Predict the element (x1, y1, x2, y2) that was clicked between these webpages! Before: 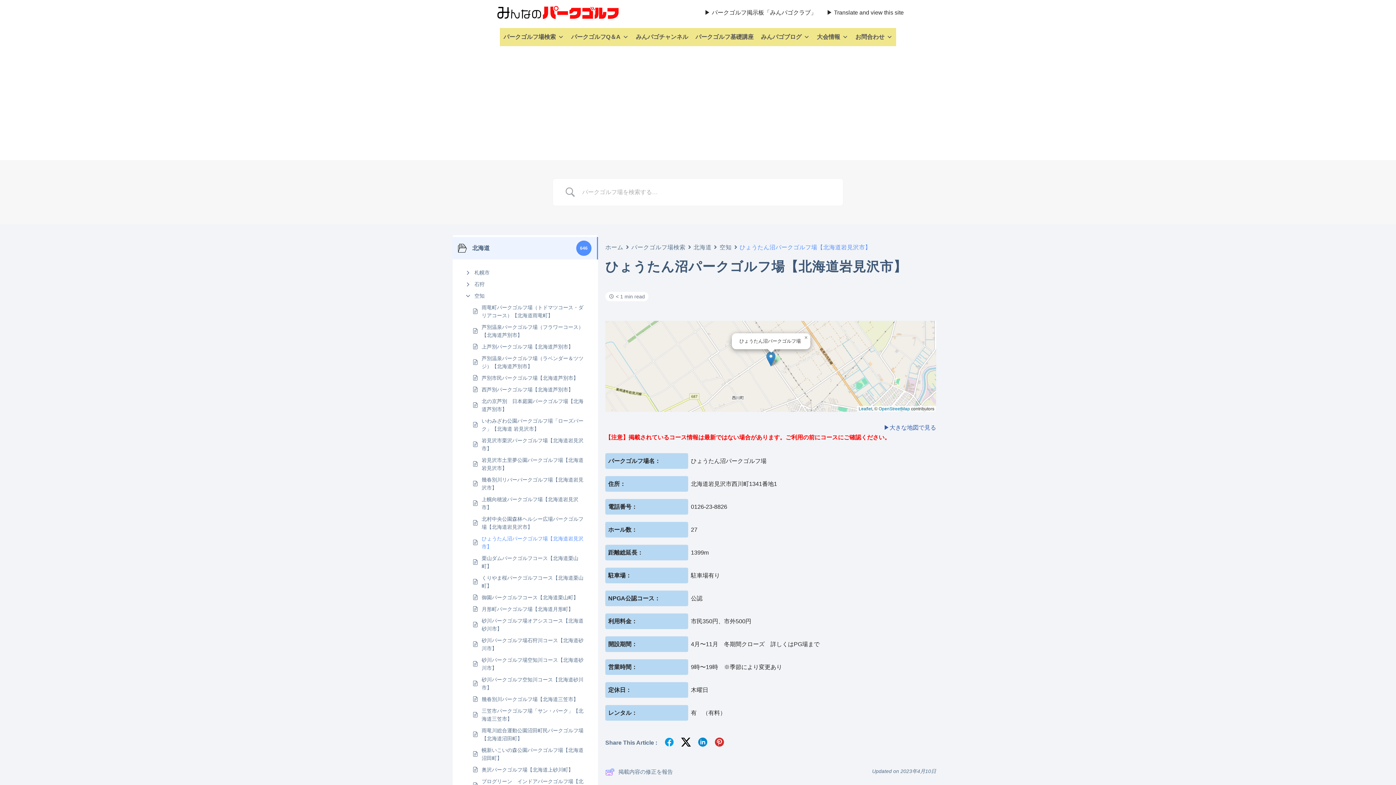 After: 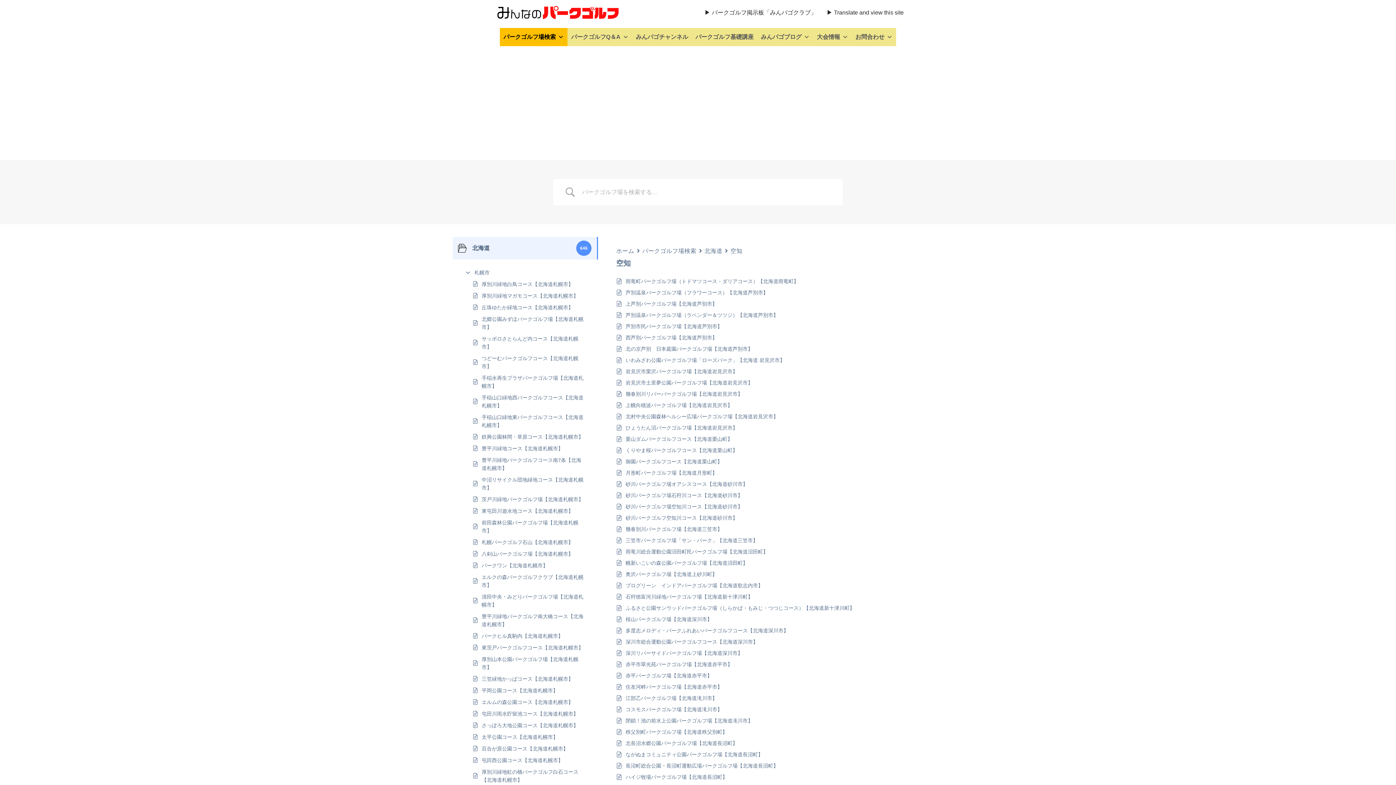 Action: label: 空知 bbox: (719, 136, 731, 146)